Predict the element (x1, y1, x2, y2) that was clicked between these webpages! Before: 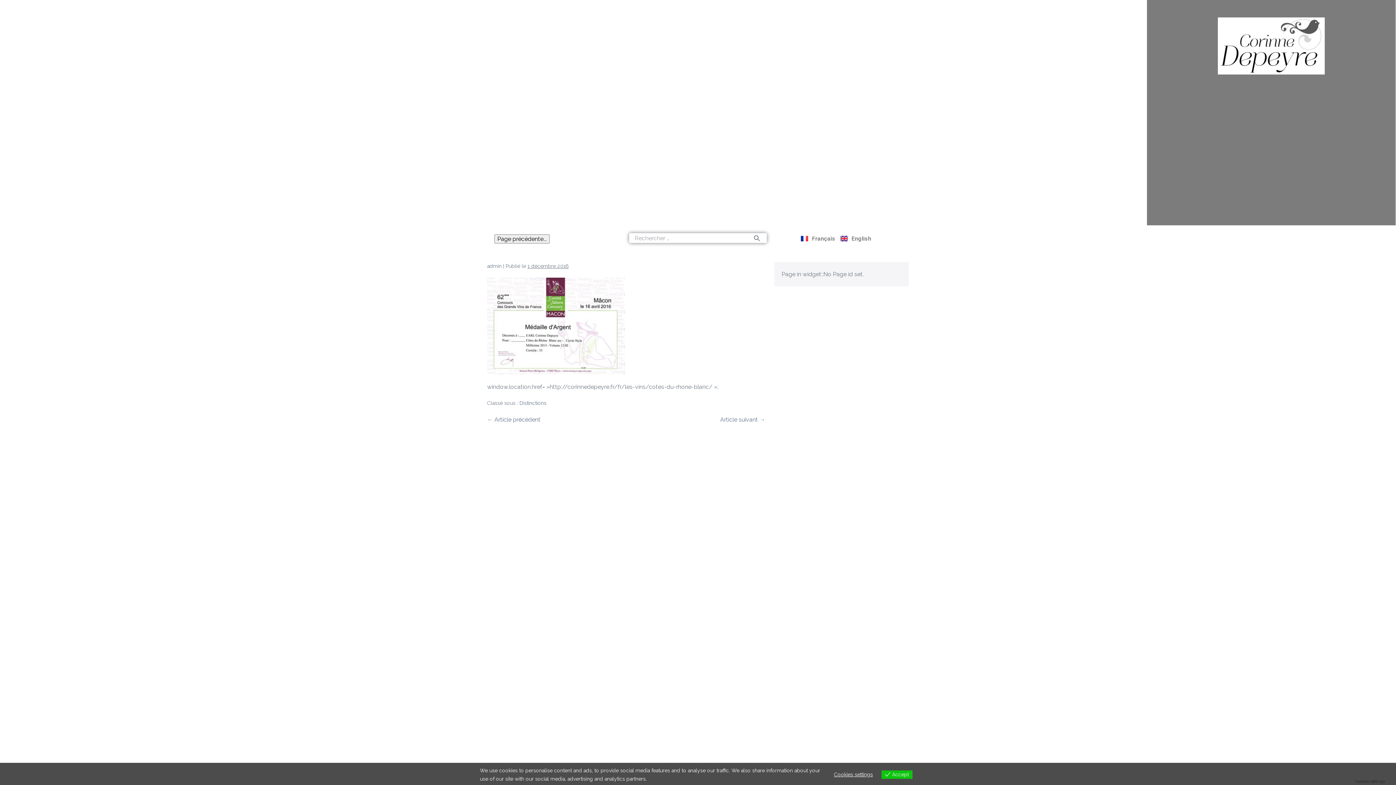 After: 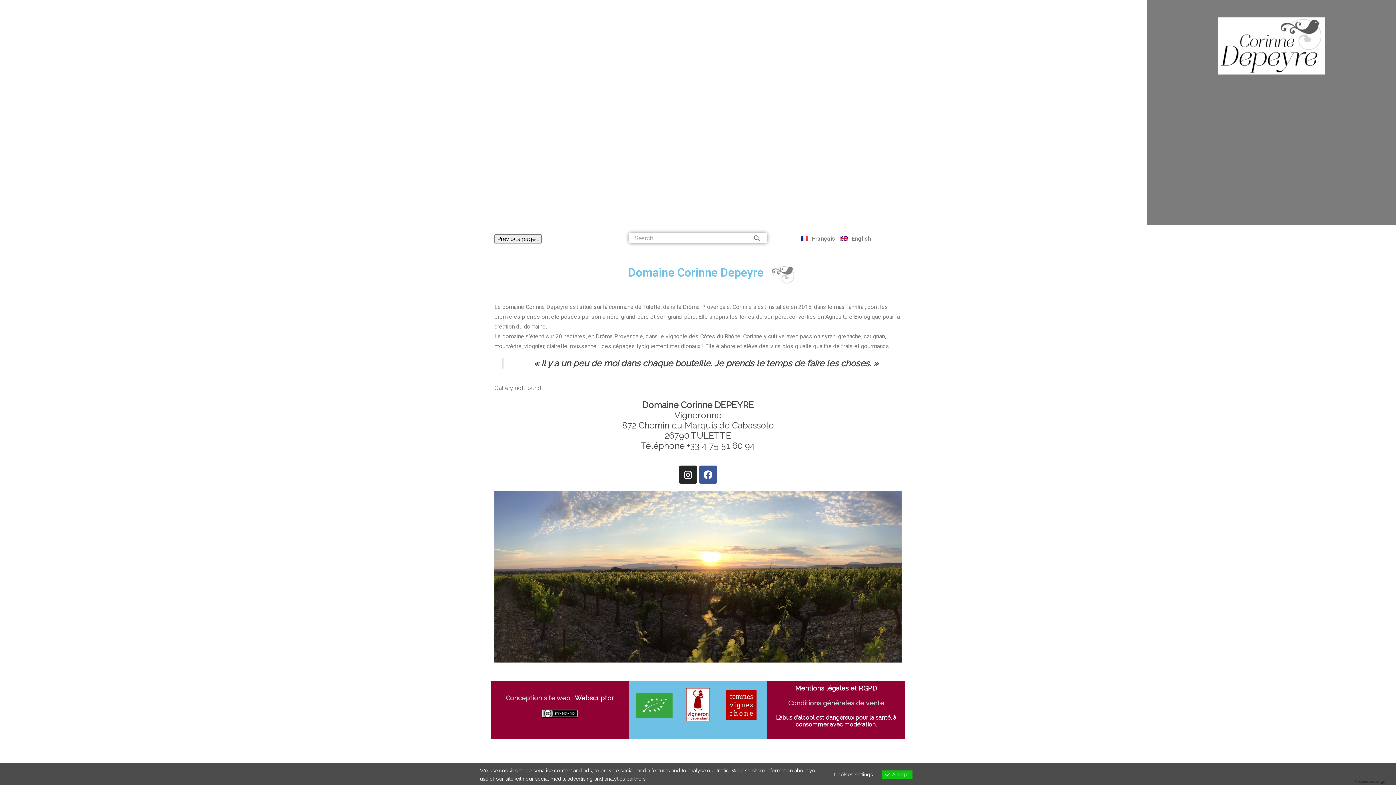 Action: bbox: (840, 234, 871, 242) label: English